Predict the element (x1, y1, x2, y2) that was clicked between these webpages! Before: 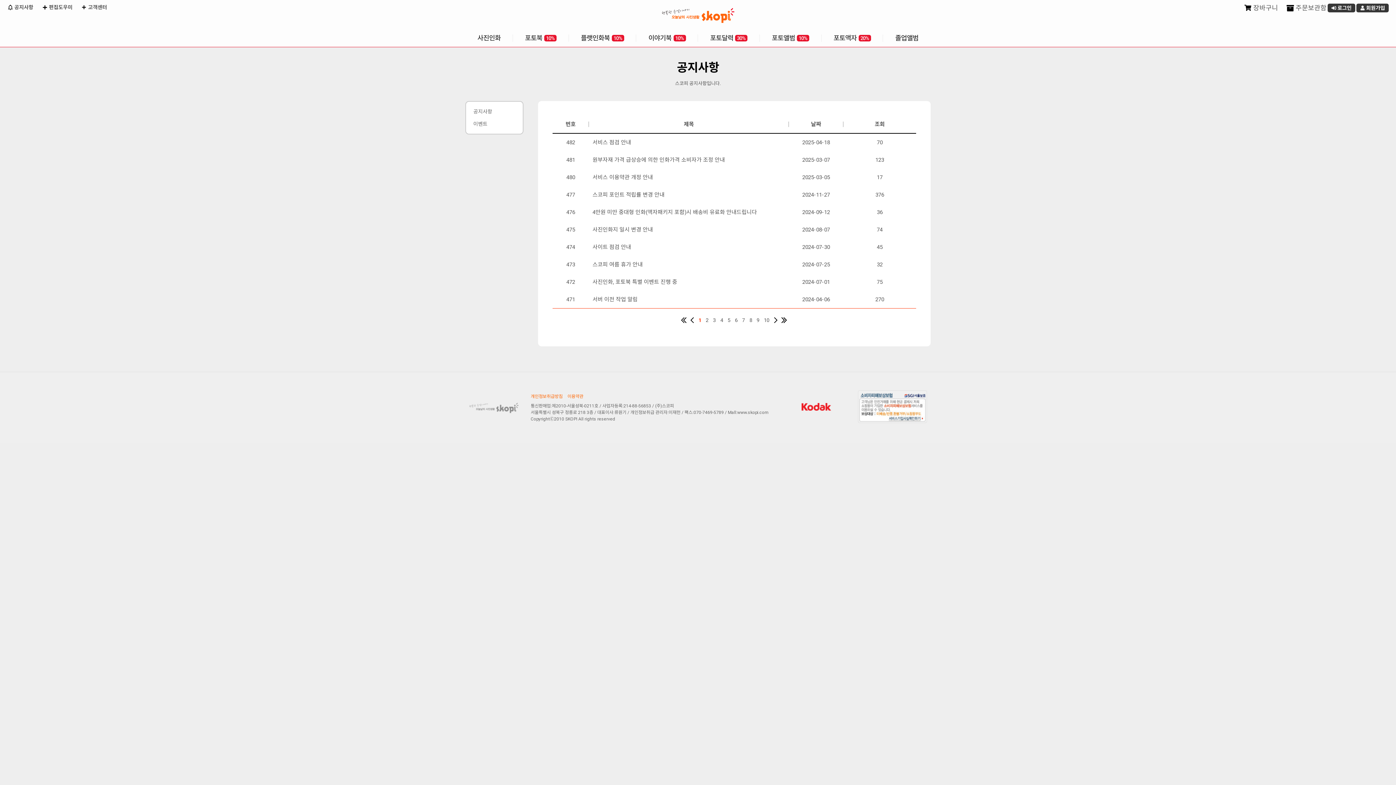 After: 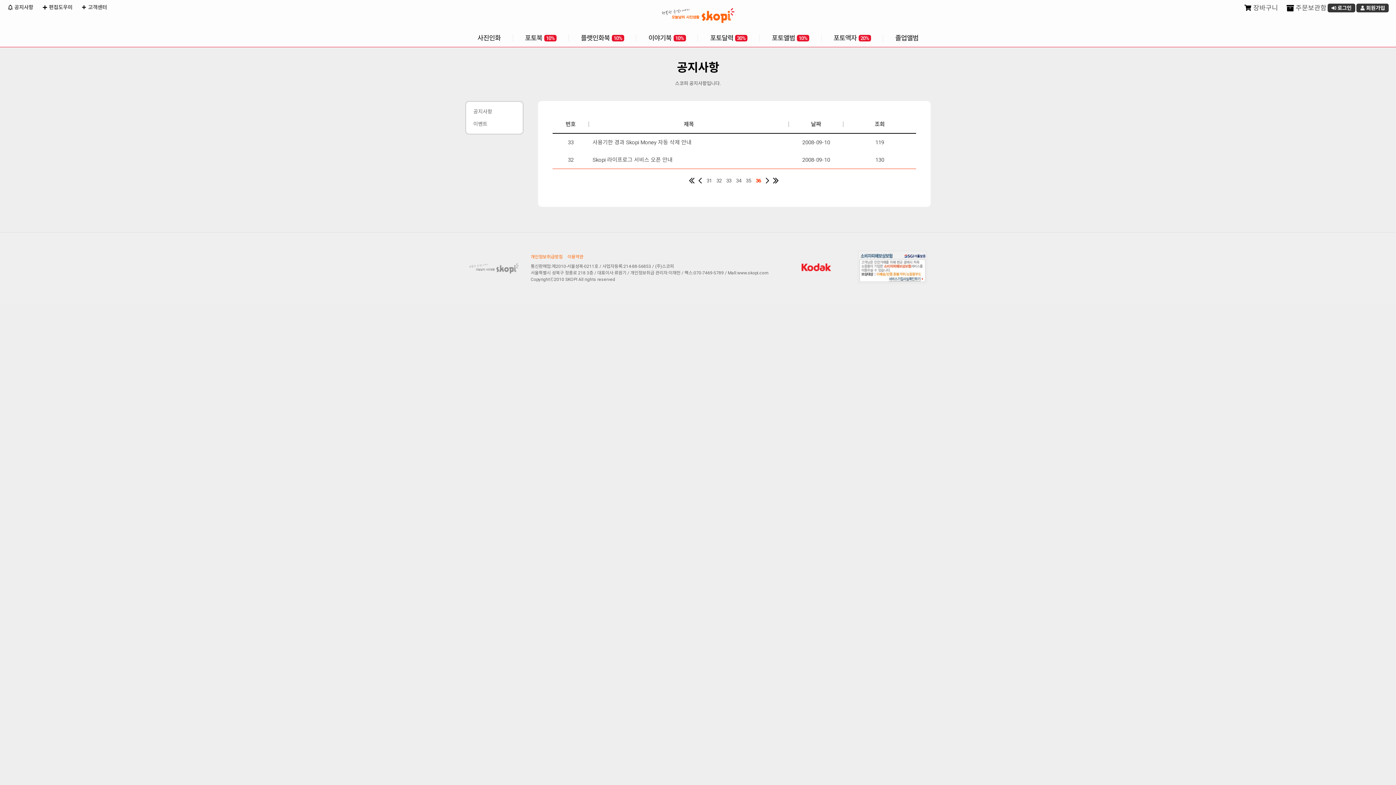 Action: label: [마지막] bbox: (780, 316, 787, 324)